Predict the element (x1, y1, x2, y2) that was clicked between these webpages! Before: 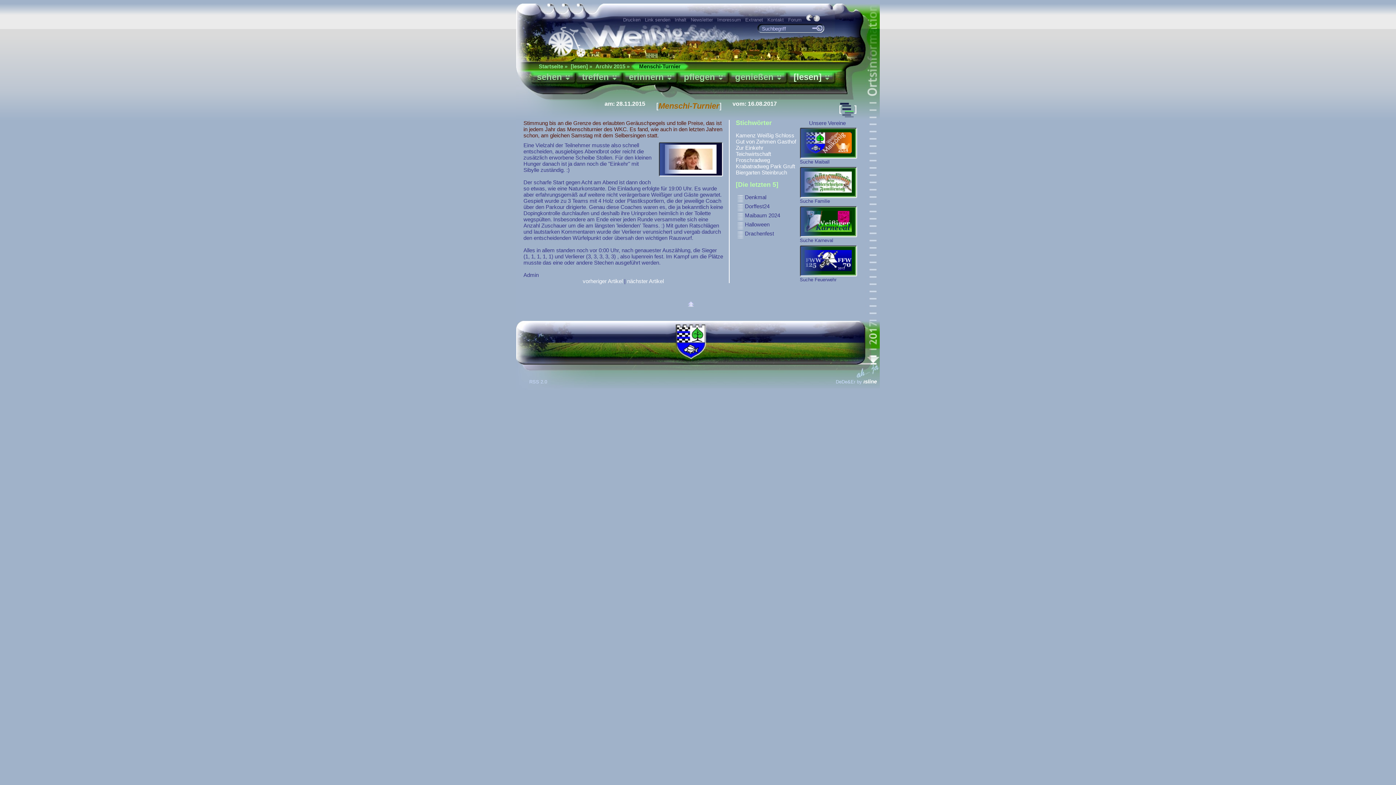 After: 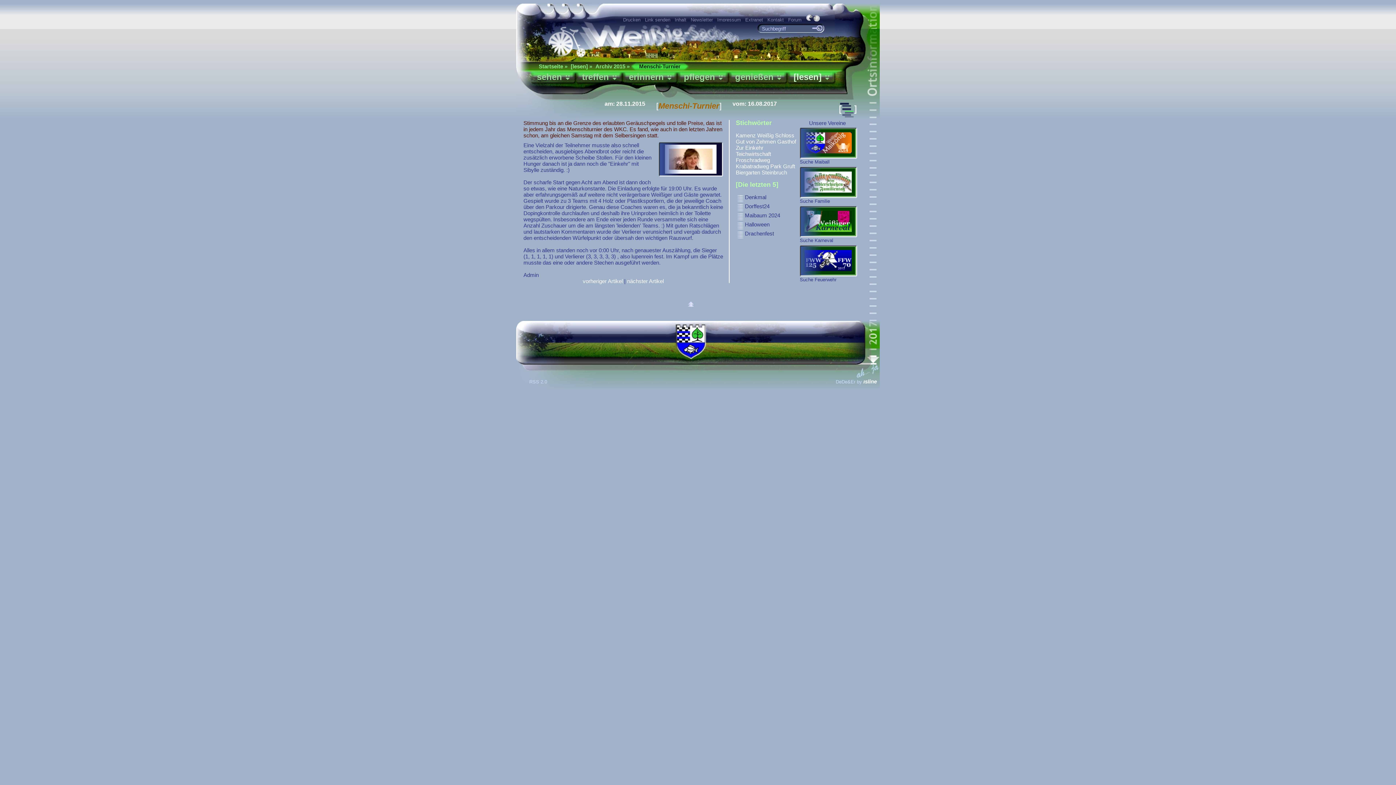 Action: bbox: (630, 62, 683, 71) label: Menschi-Turnier